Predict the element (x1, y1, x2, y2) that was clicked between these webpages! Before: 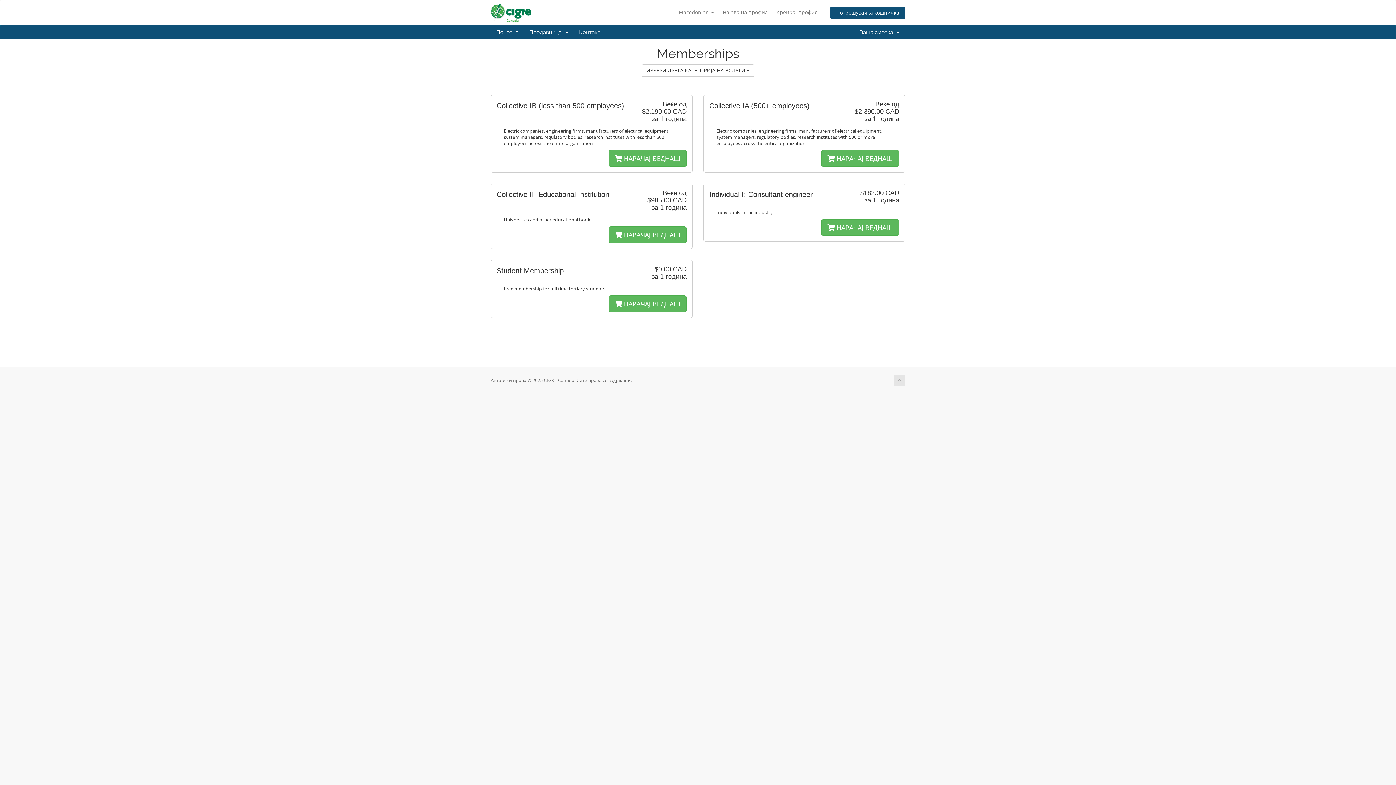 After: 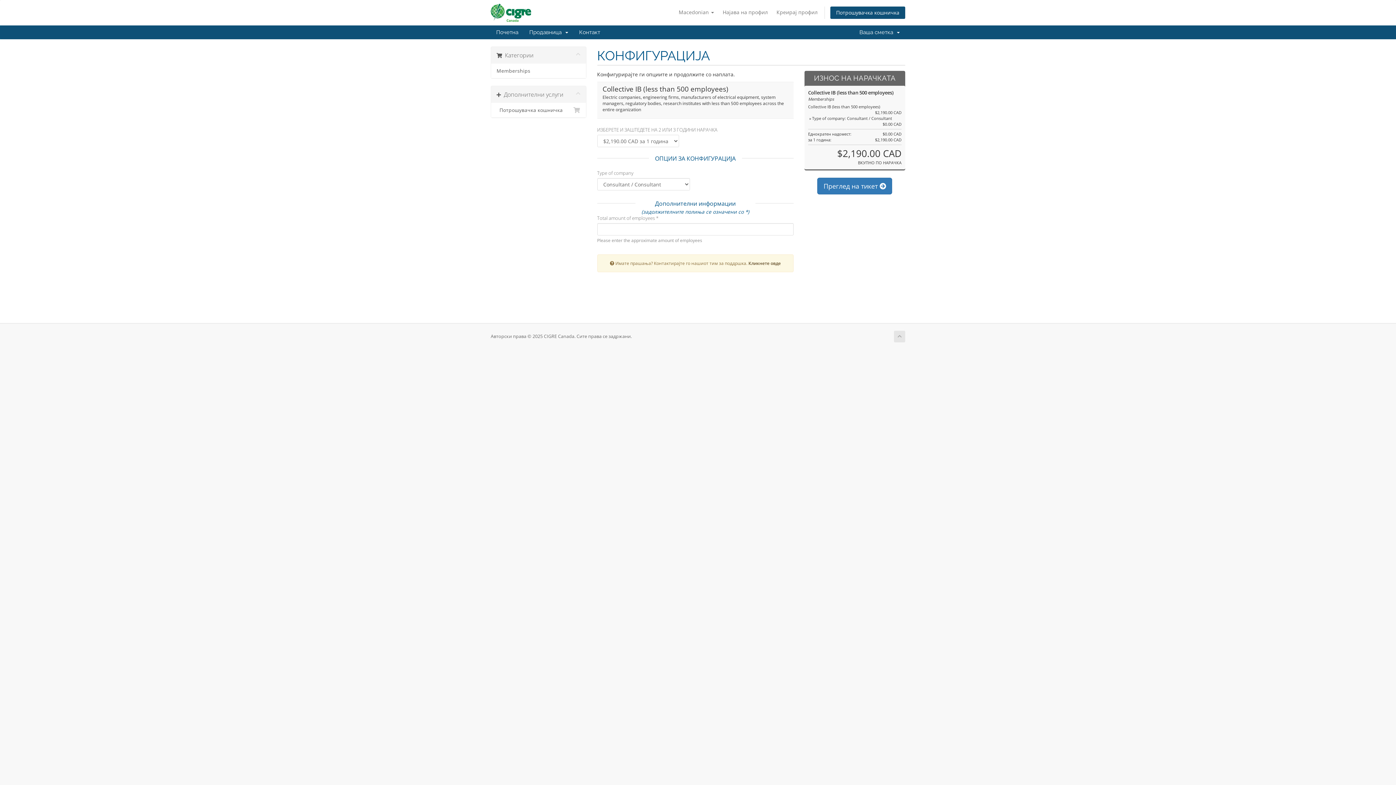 Action: label:  НАРАЧАЈ ВЕДНАШ bbox: (608, 150, 686, 166)